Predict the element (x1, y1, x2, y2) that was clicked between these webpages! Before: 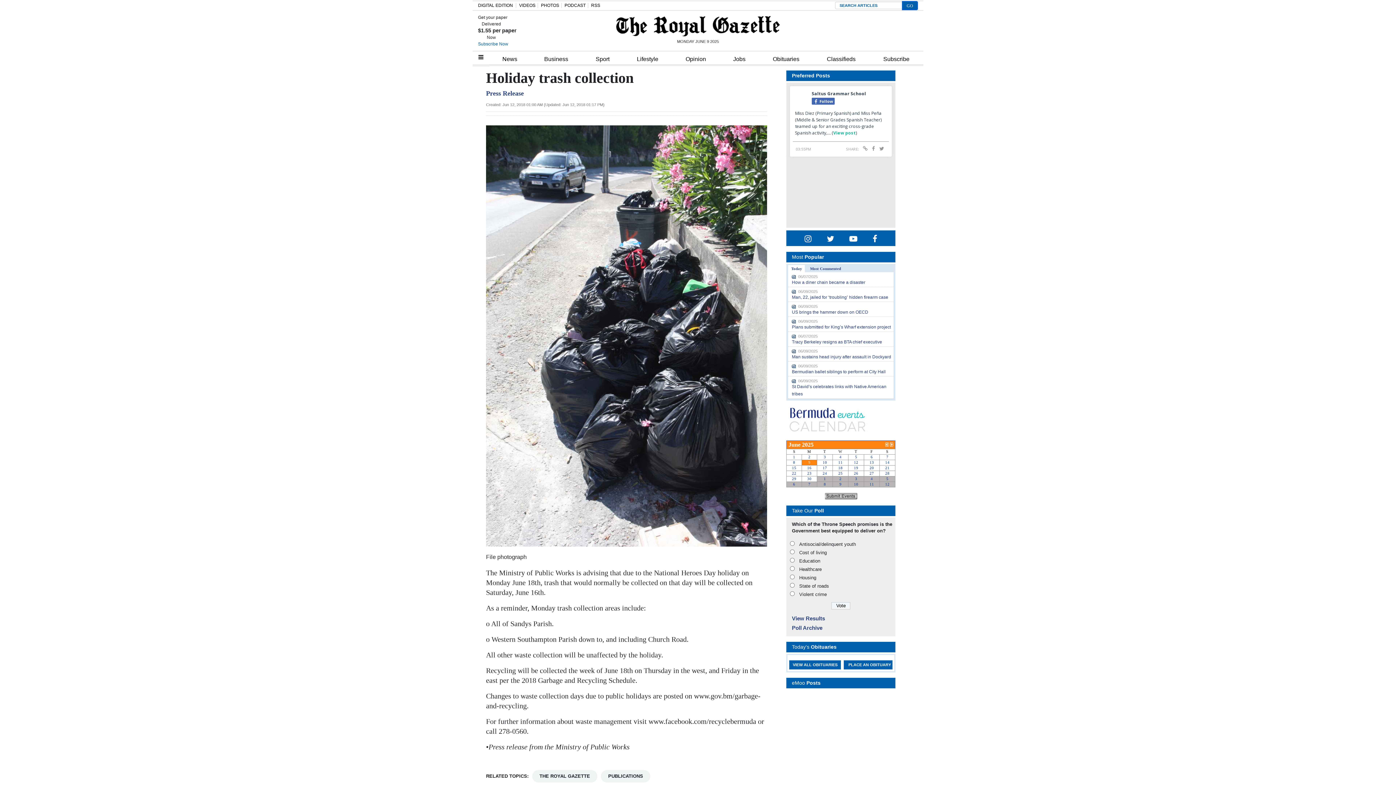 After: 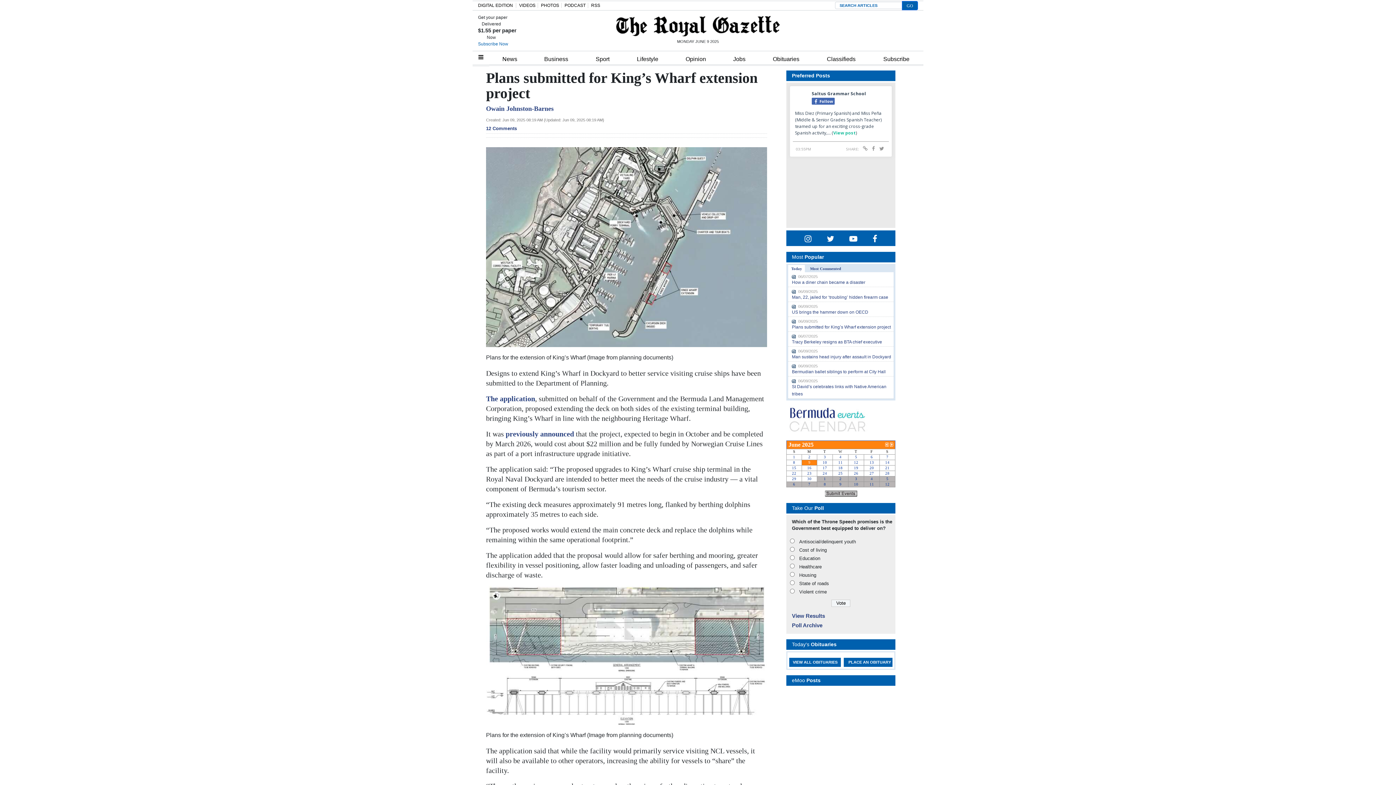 Action: bbox: (792, 324, 891, 329) label: Plans submitted for King’s Wharf extension project